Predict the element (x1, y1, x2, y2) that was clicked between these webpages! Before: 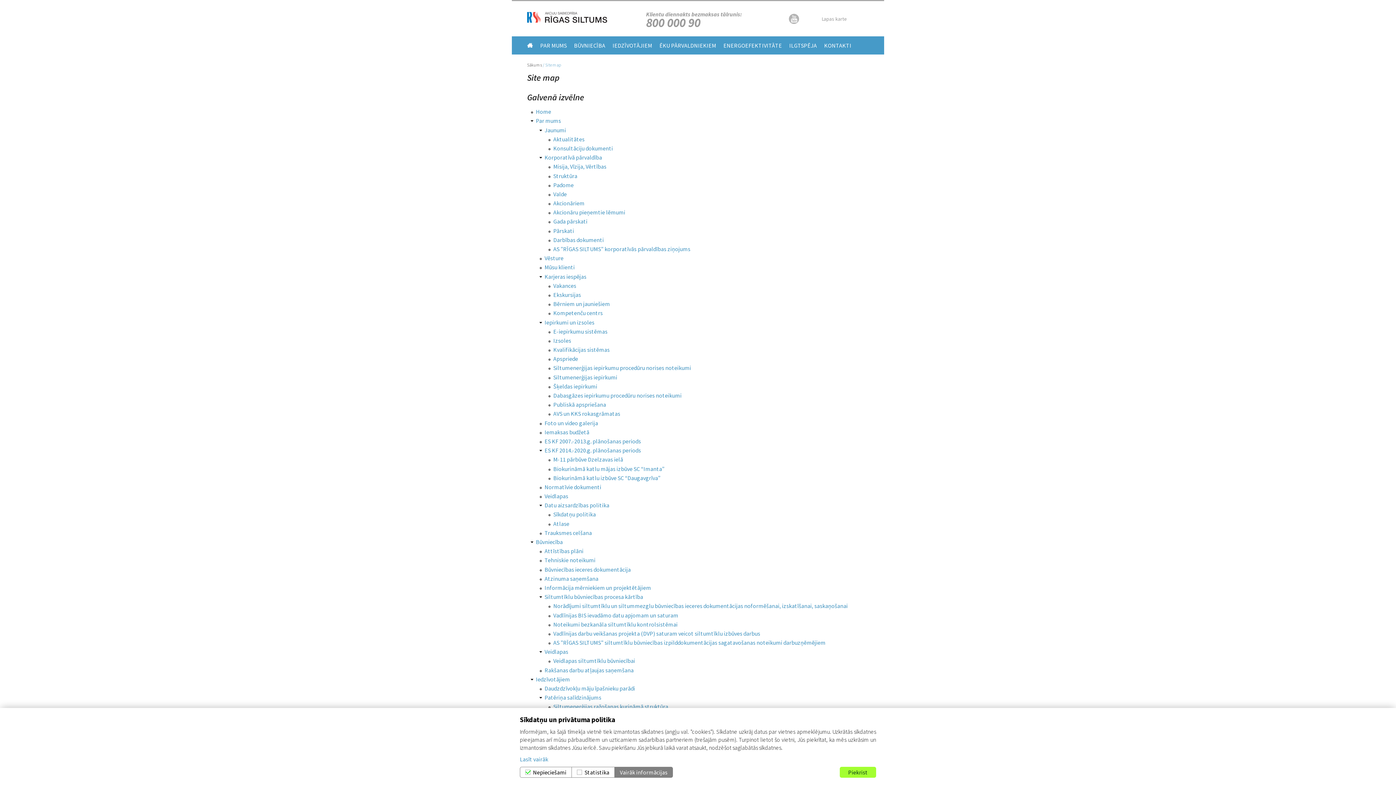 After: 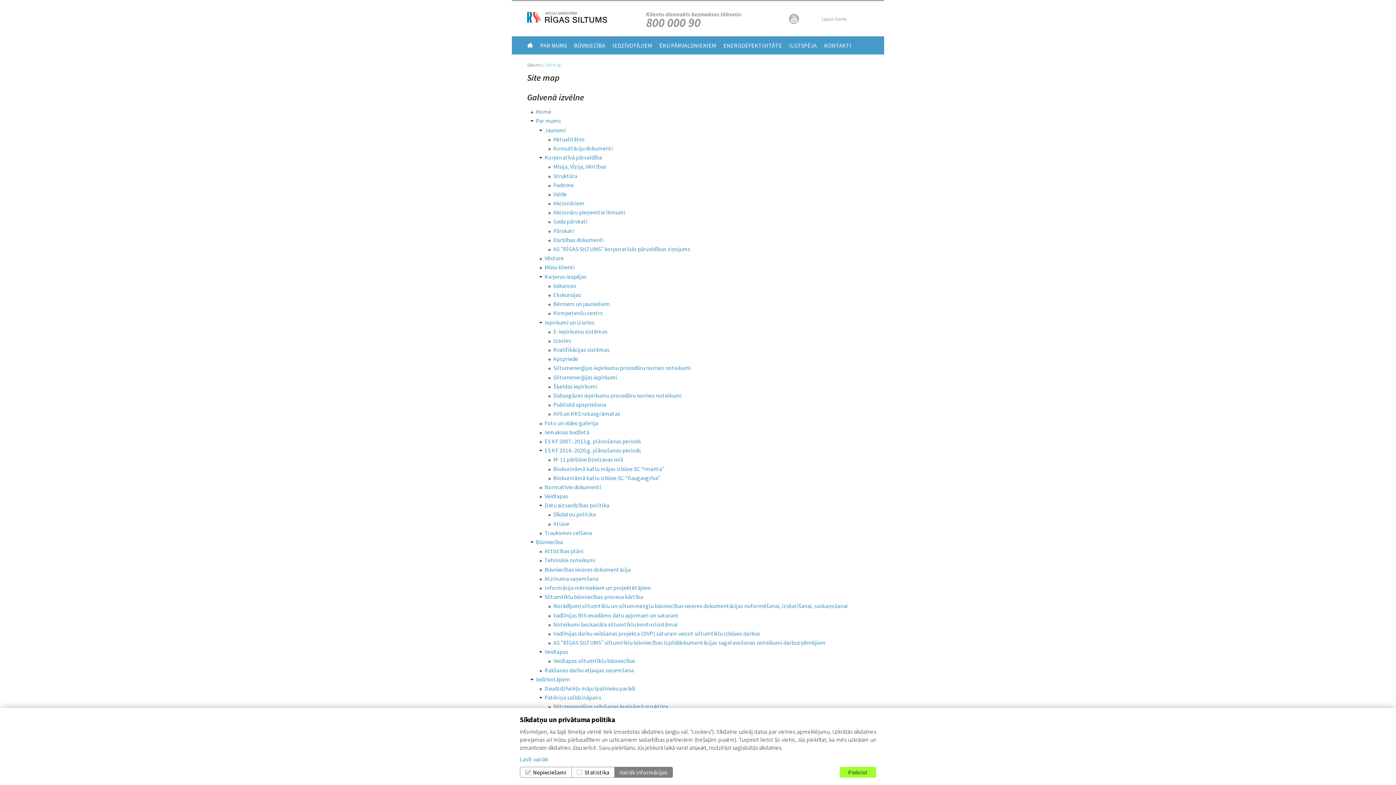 Action: label: Lapas karte bbox: (821, 15, 847, 22)